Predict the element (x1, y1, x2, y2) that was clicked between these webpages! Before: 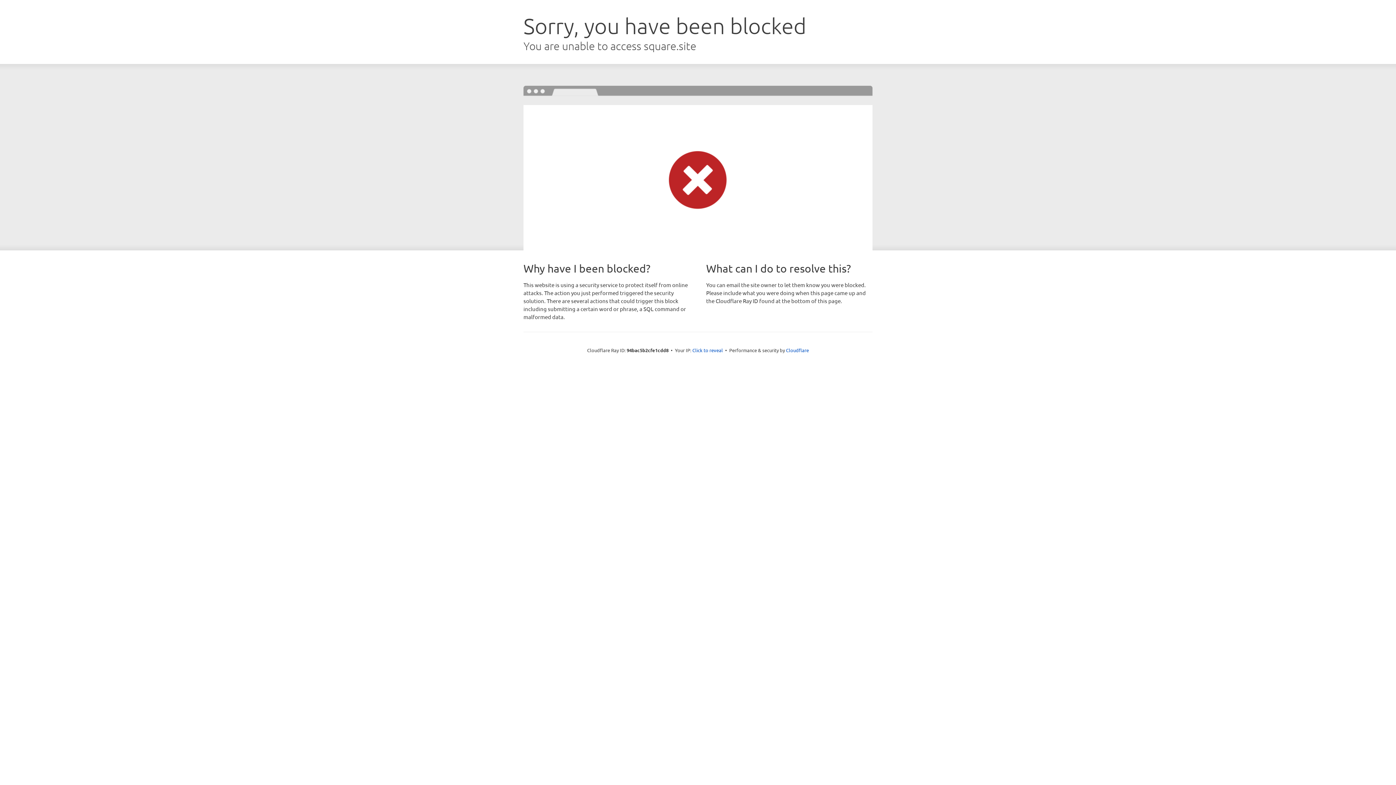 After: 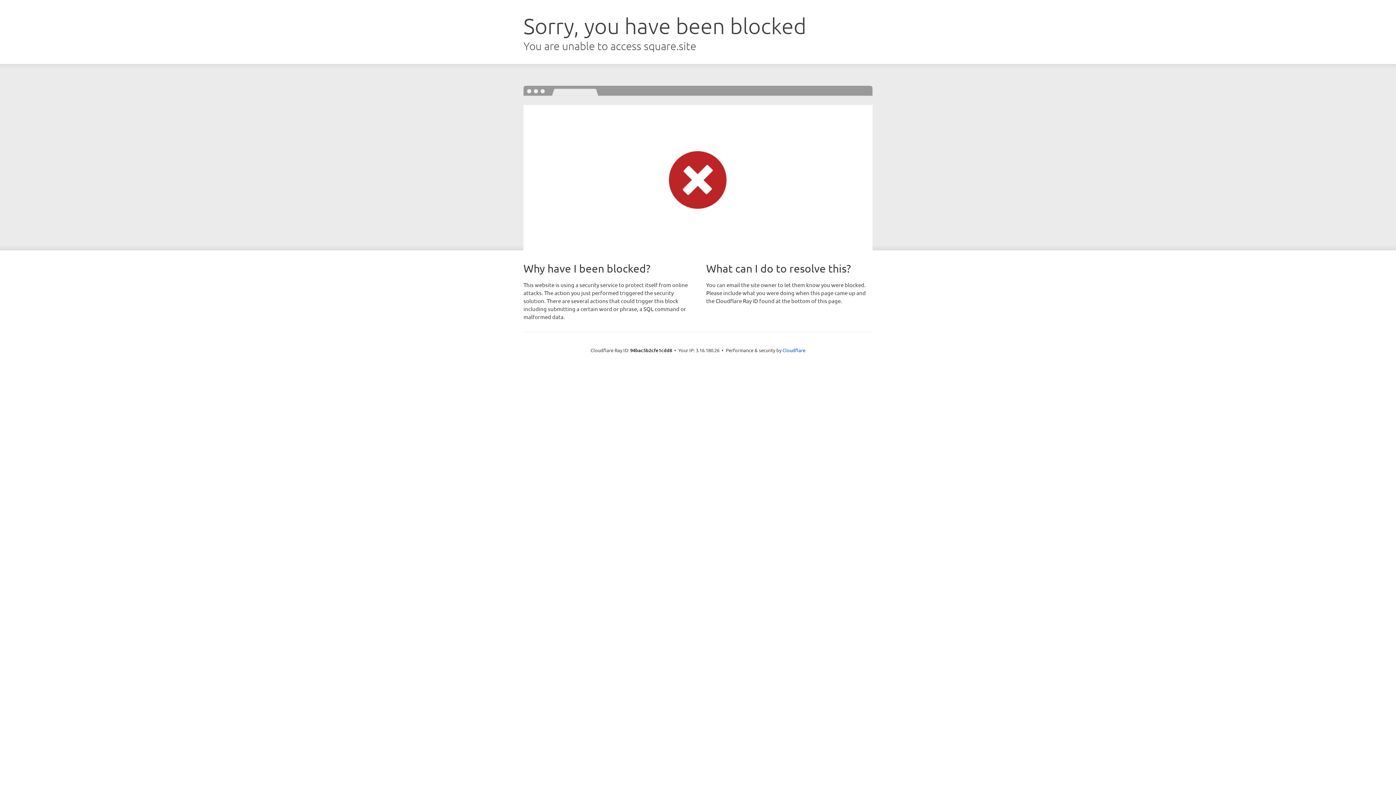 Action: label: Click to reveal bbox: (692, 346, 723, 353)